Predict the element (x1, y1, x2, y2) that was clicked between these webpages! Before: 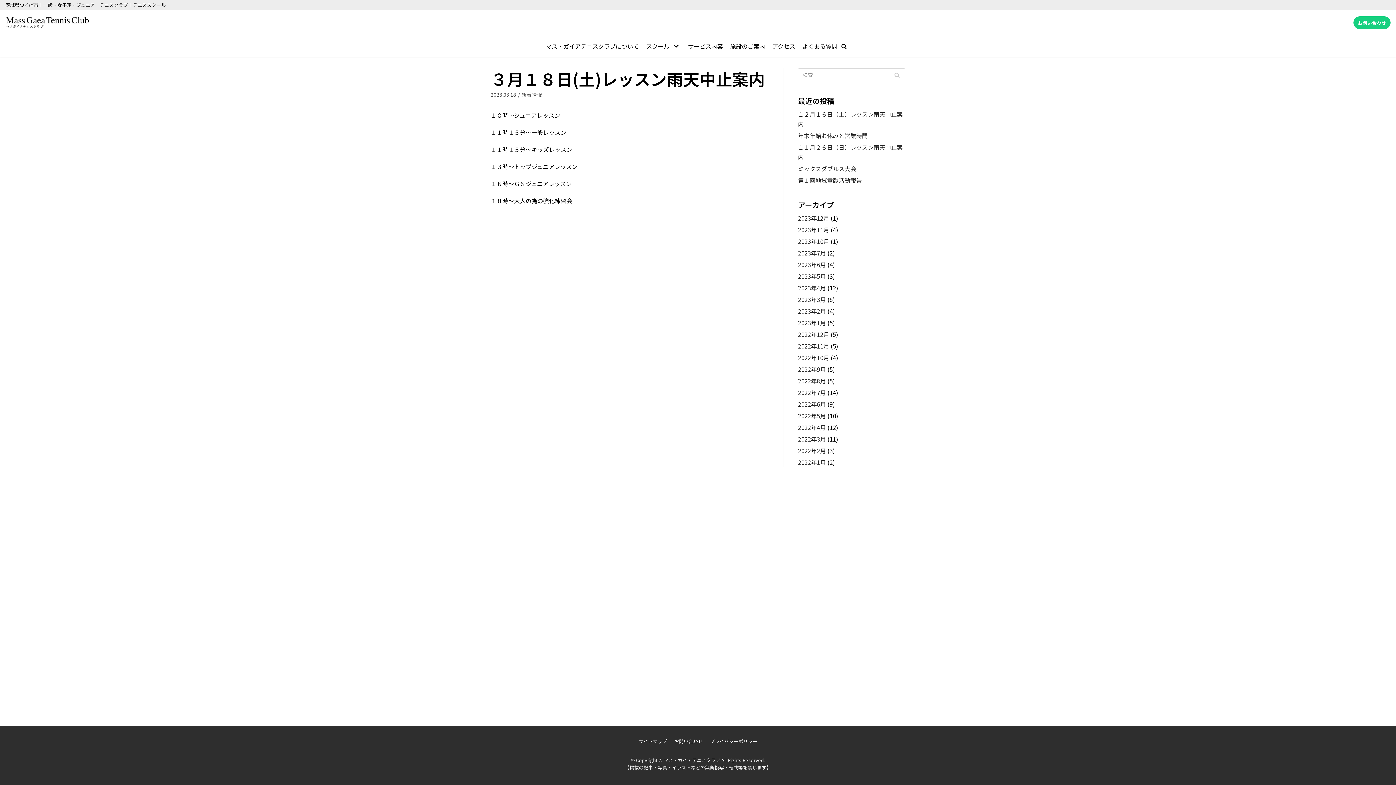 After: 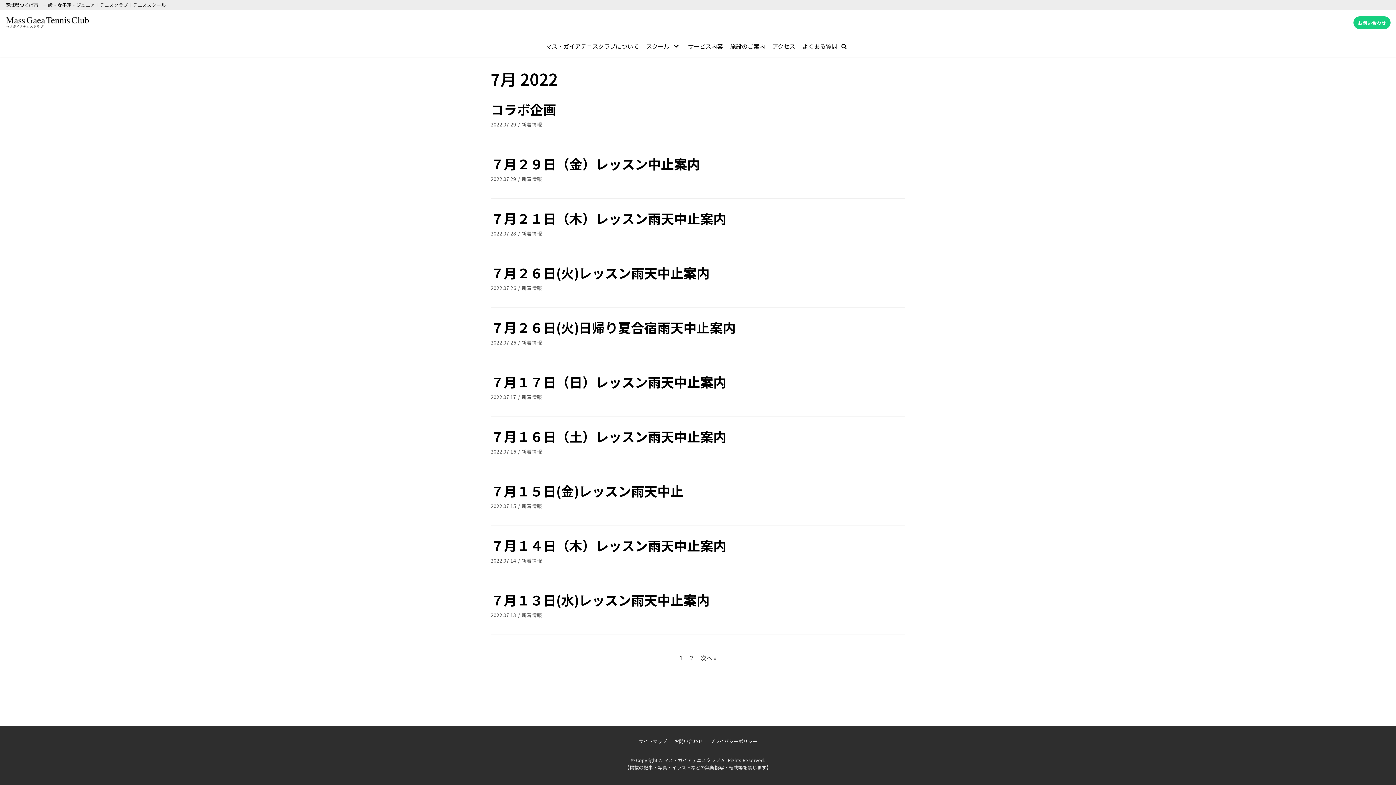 Action: label: 2022年7月 bbox: (798, 388, 826, 397)